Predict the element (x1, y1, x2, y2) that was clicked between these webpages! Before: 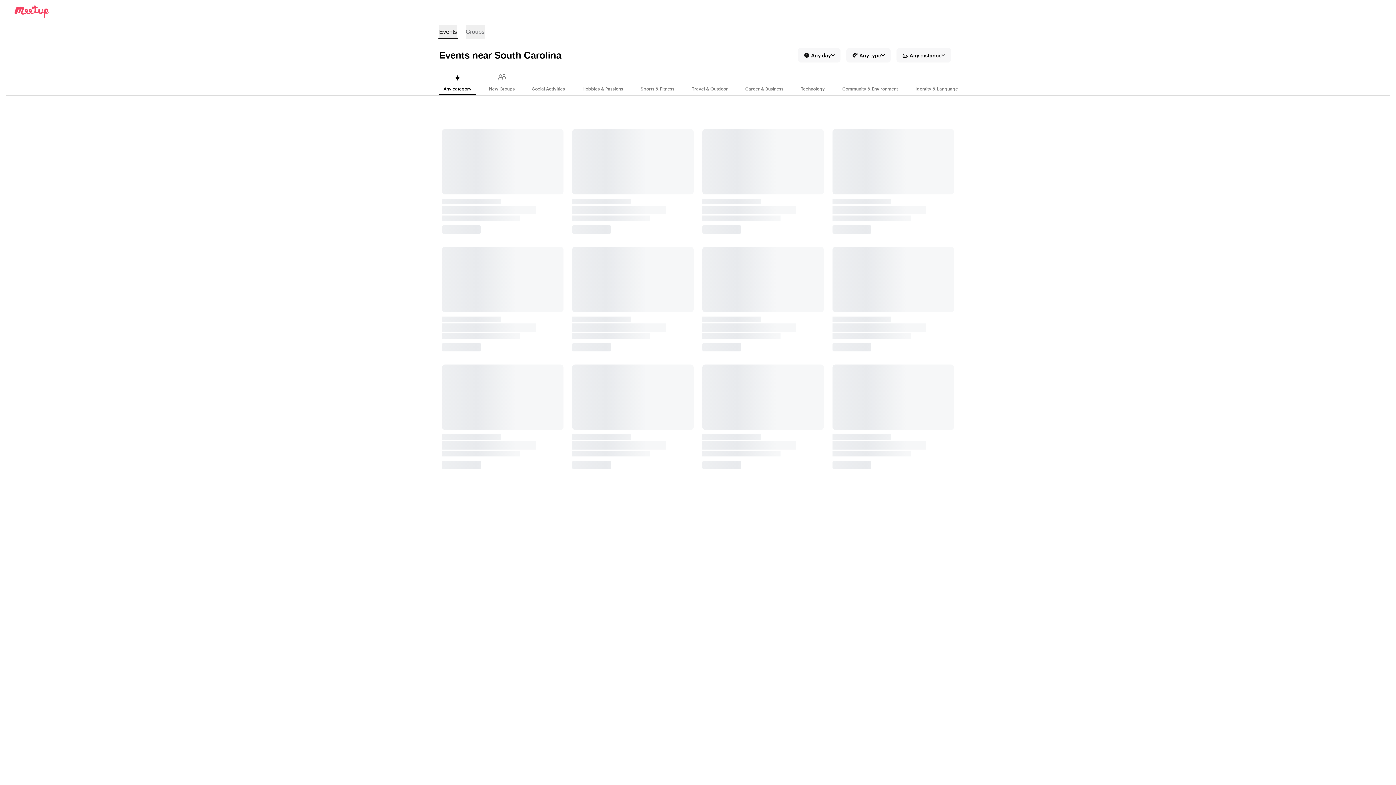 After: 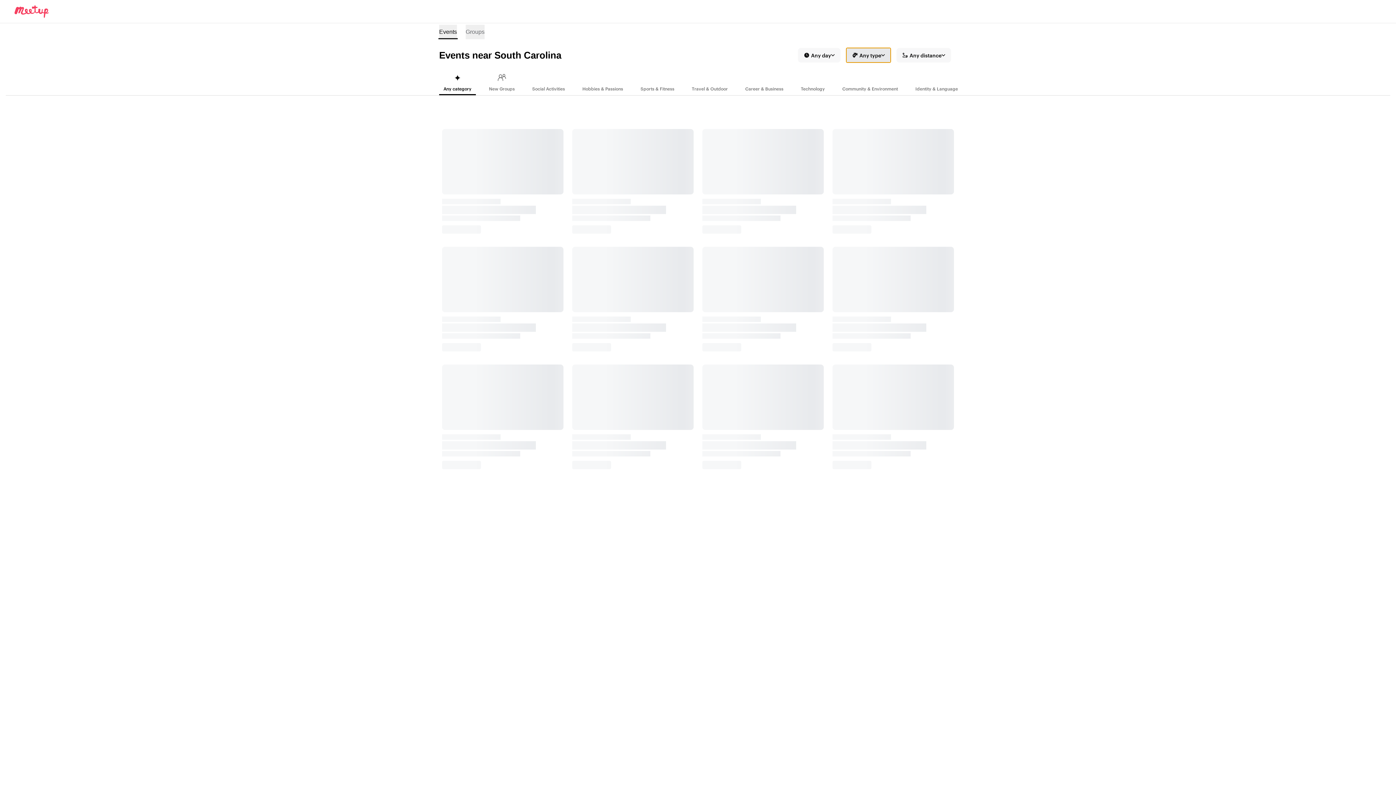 Action: bbox: (846, 48, 890, 62) label: Any type